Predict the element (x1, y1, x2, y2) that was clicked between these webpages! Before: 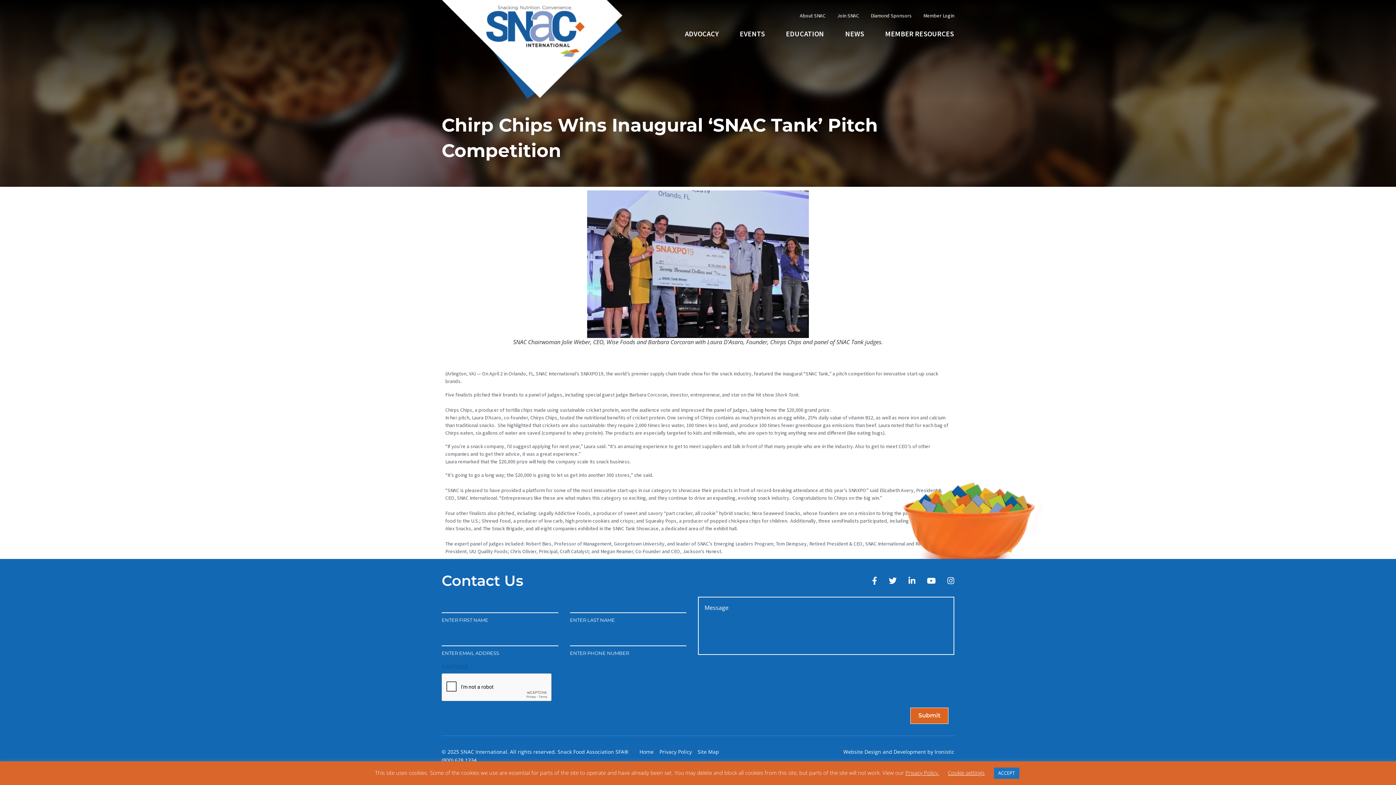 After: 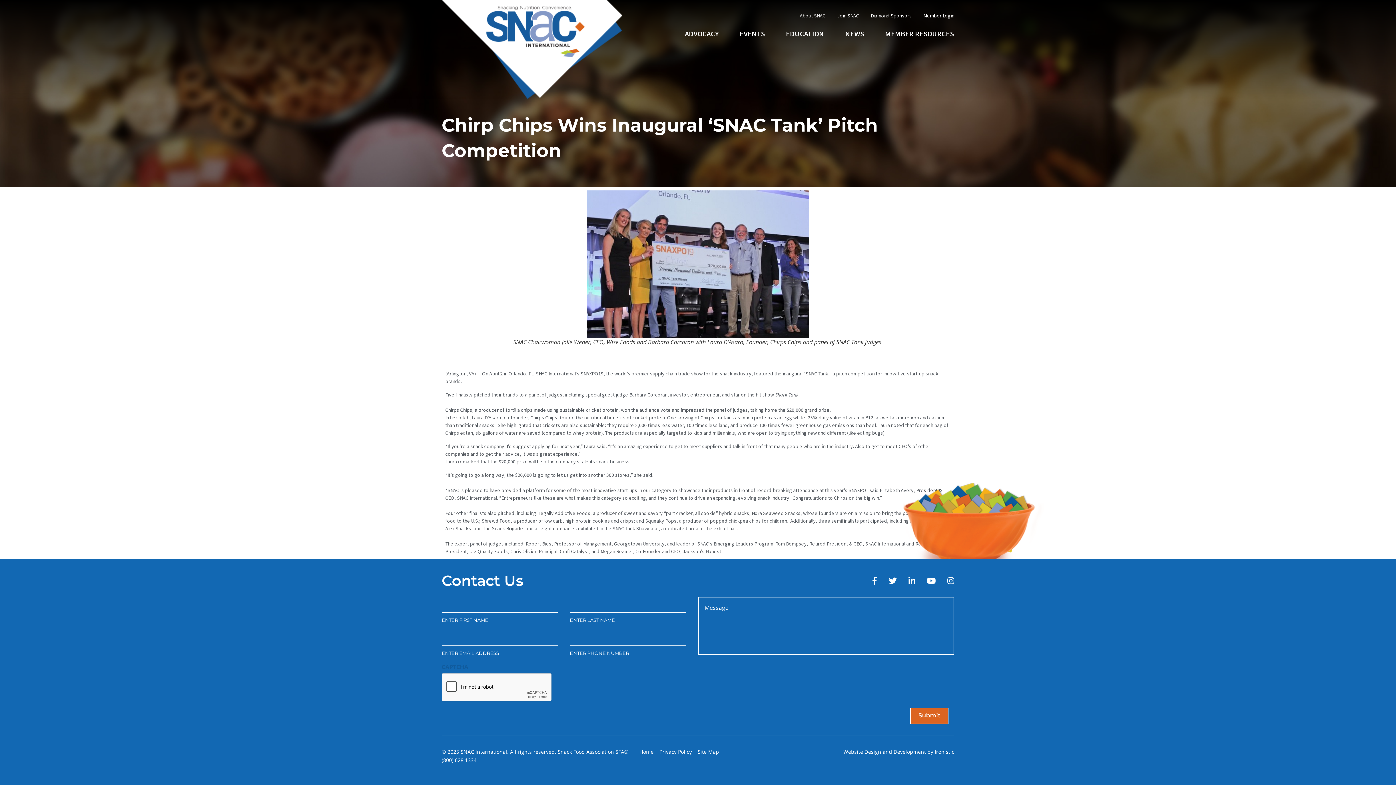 Action: label: ACCEPT bbox: (994, 768, 1019, 779)